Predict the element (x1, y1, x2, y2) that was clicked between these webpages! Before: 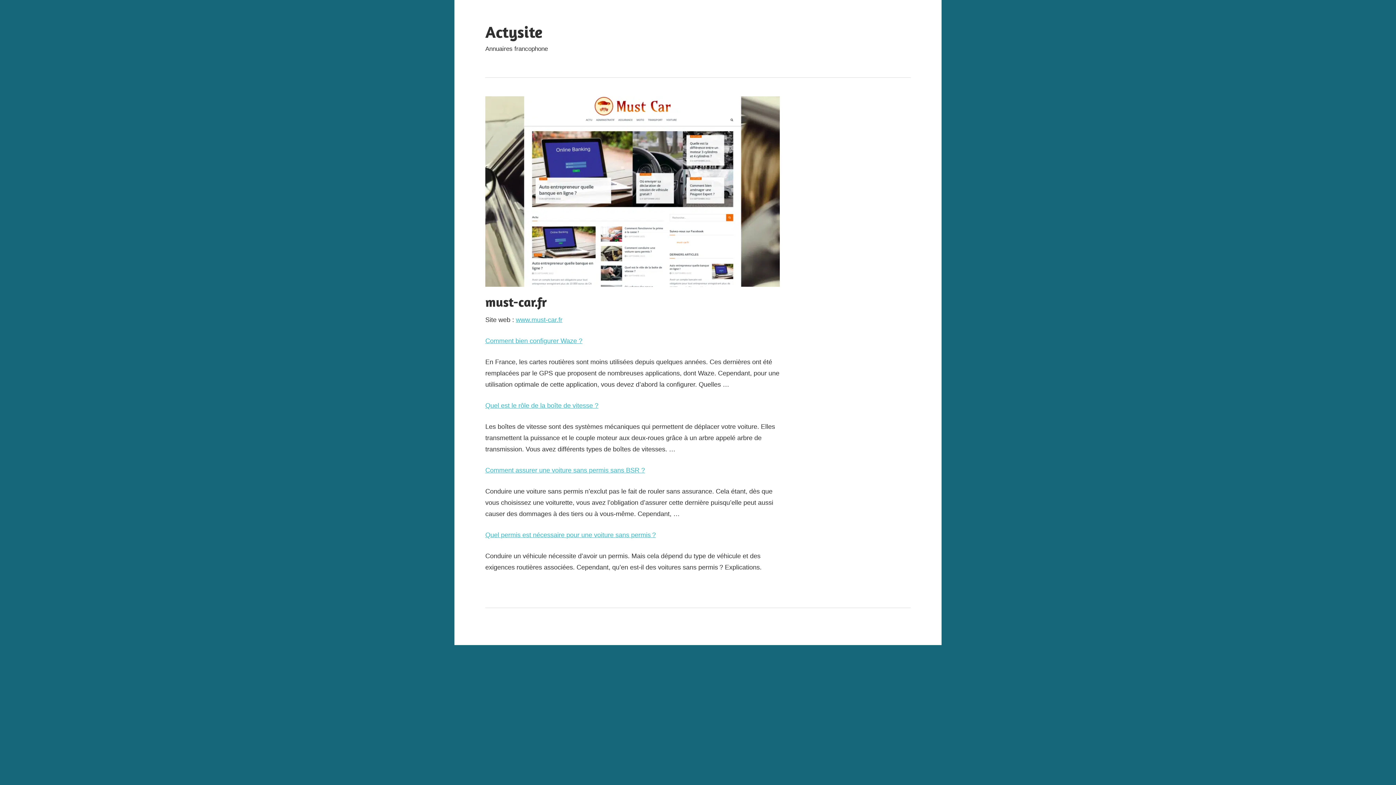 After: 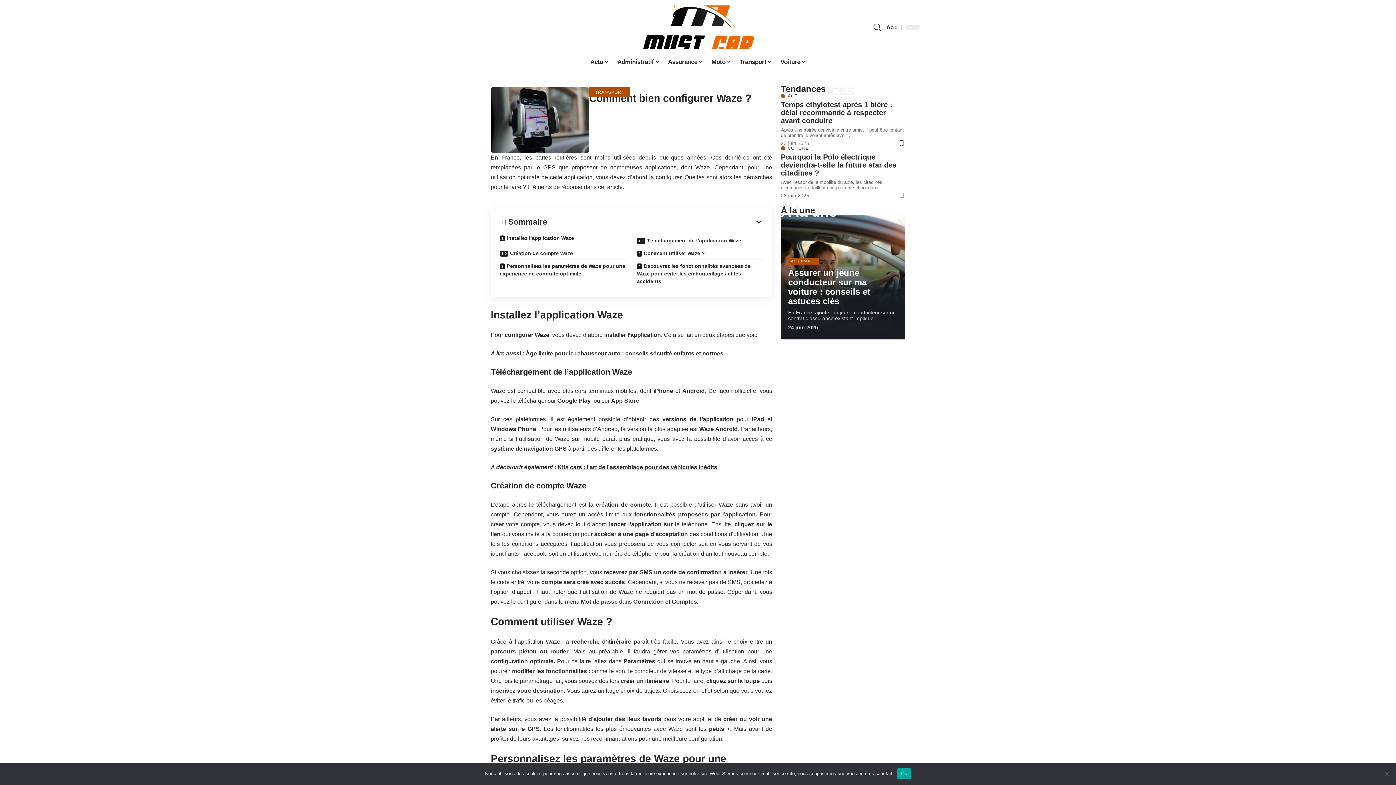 Action: bbox: (485, 337, 582, 344) label: Comment bien configurer Waze ?